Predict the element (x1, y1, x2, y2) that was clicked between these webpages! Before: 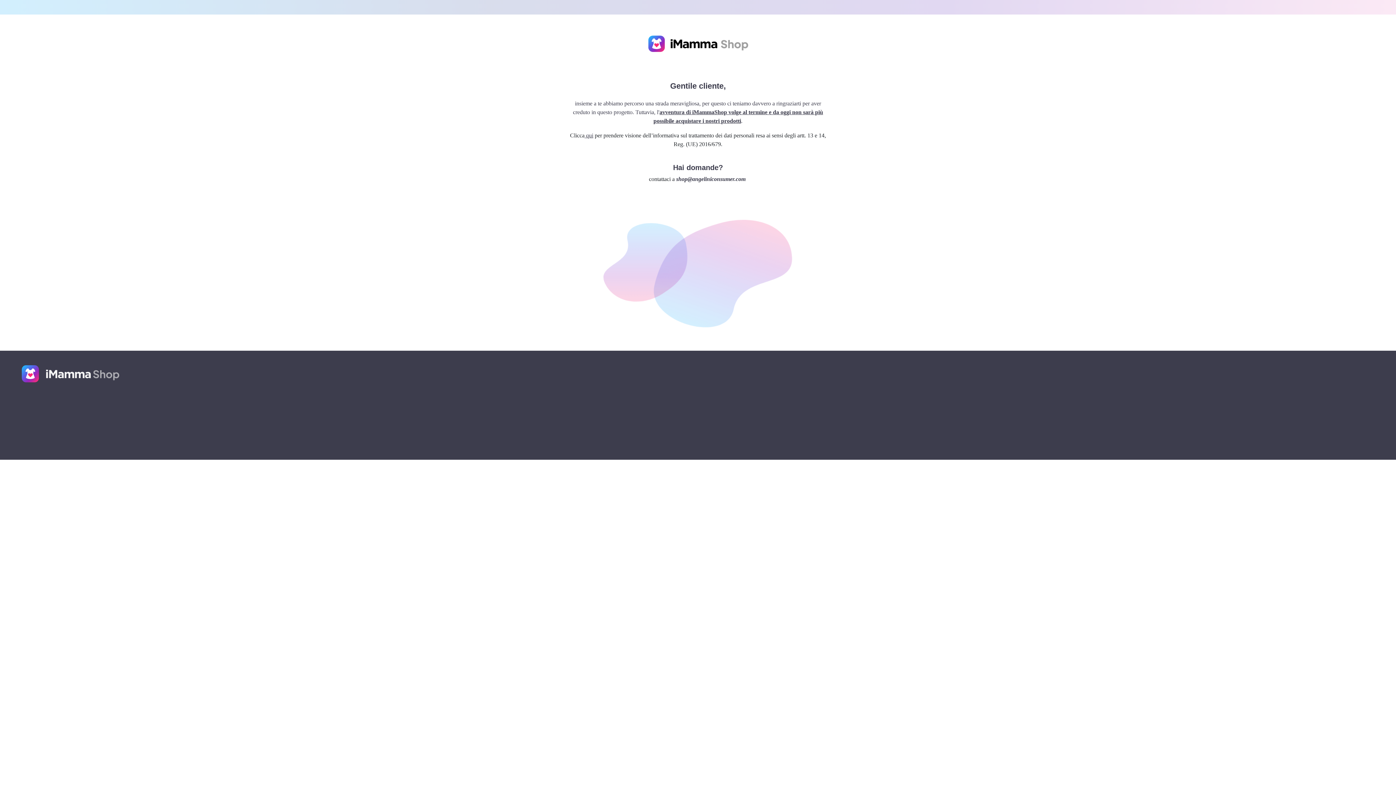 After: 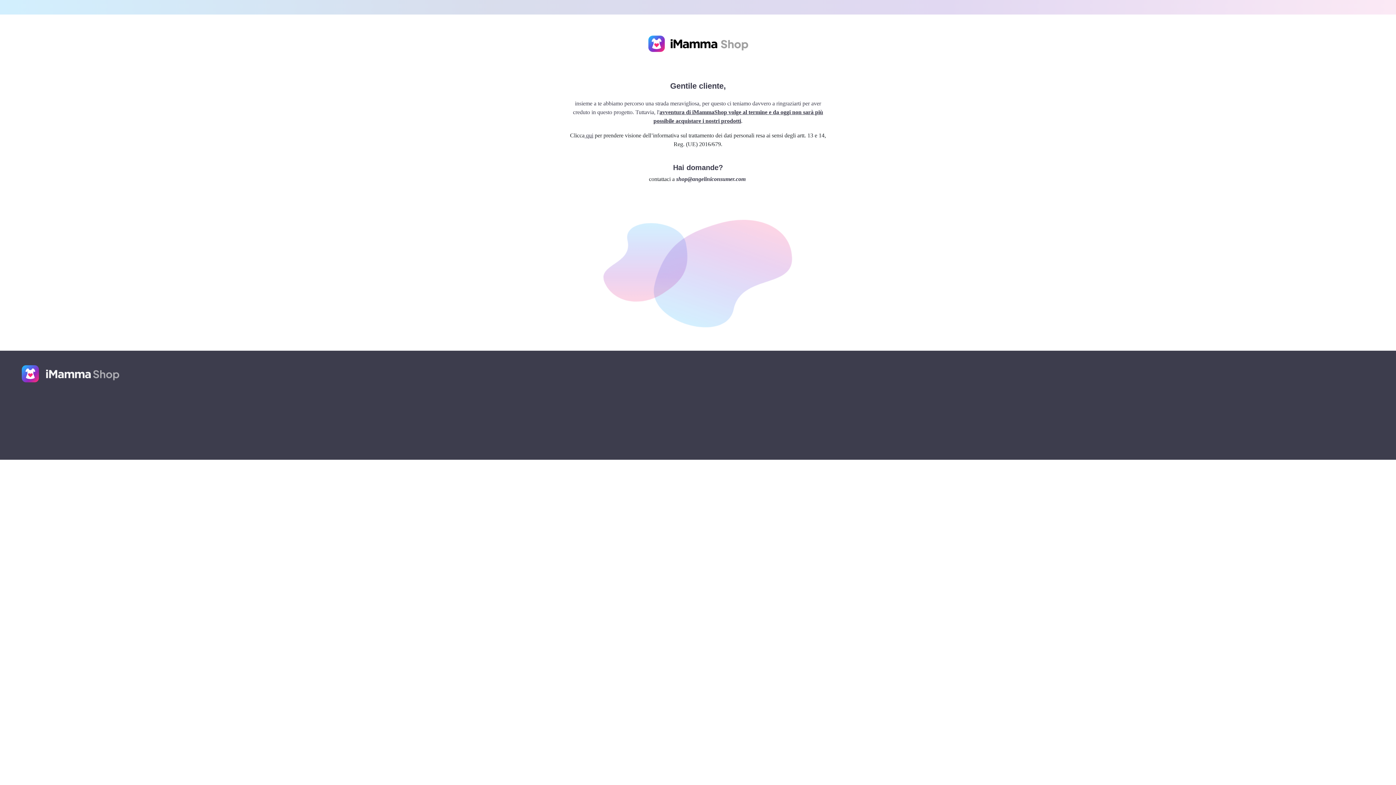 Action: bbox: (648, 35, 748, 52)